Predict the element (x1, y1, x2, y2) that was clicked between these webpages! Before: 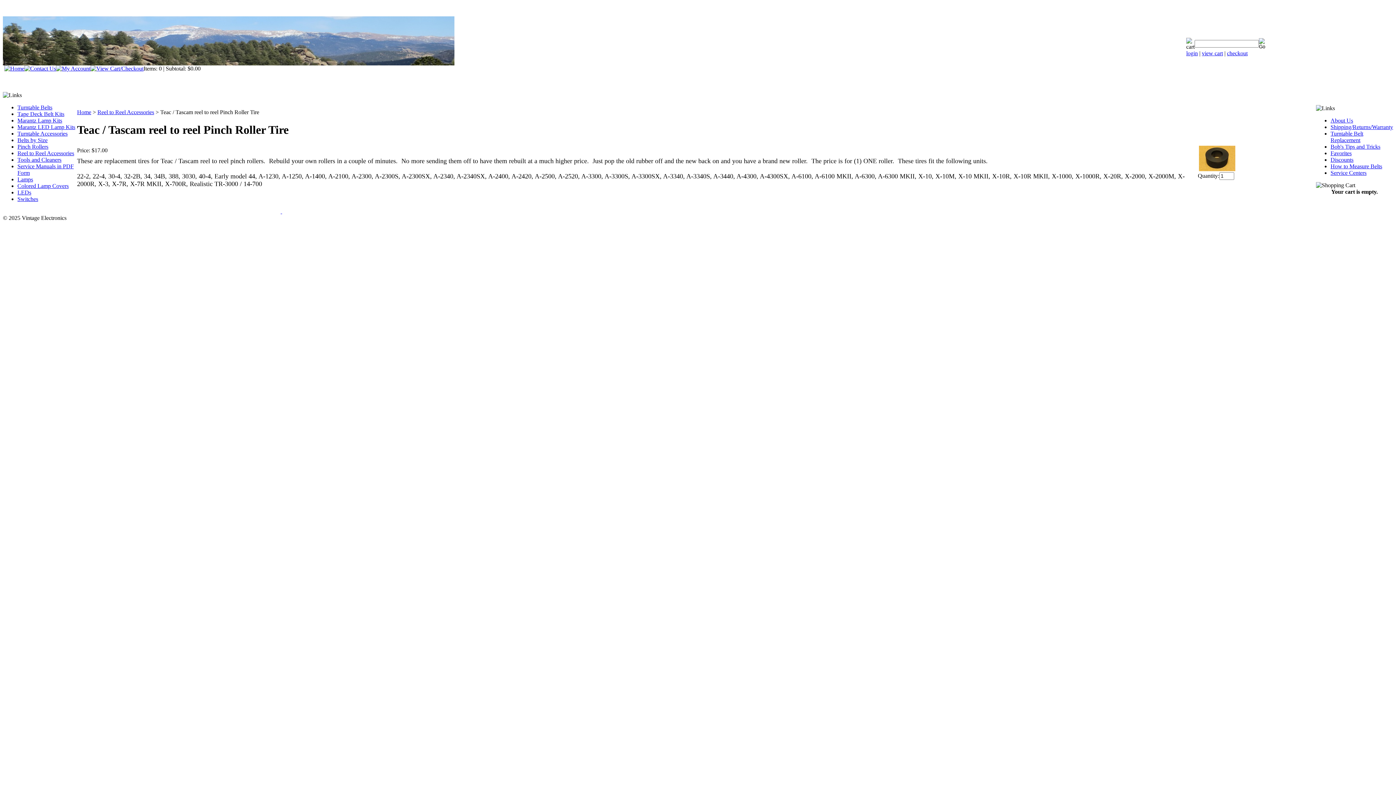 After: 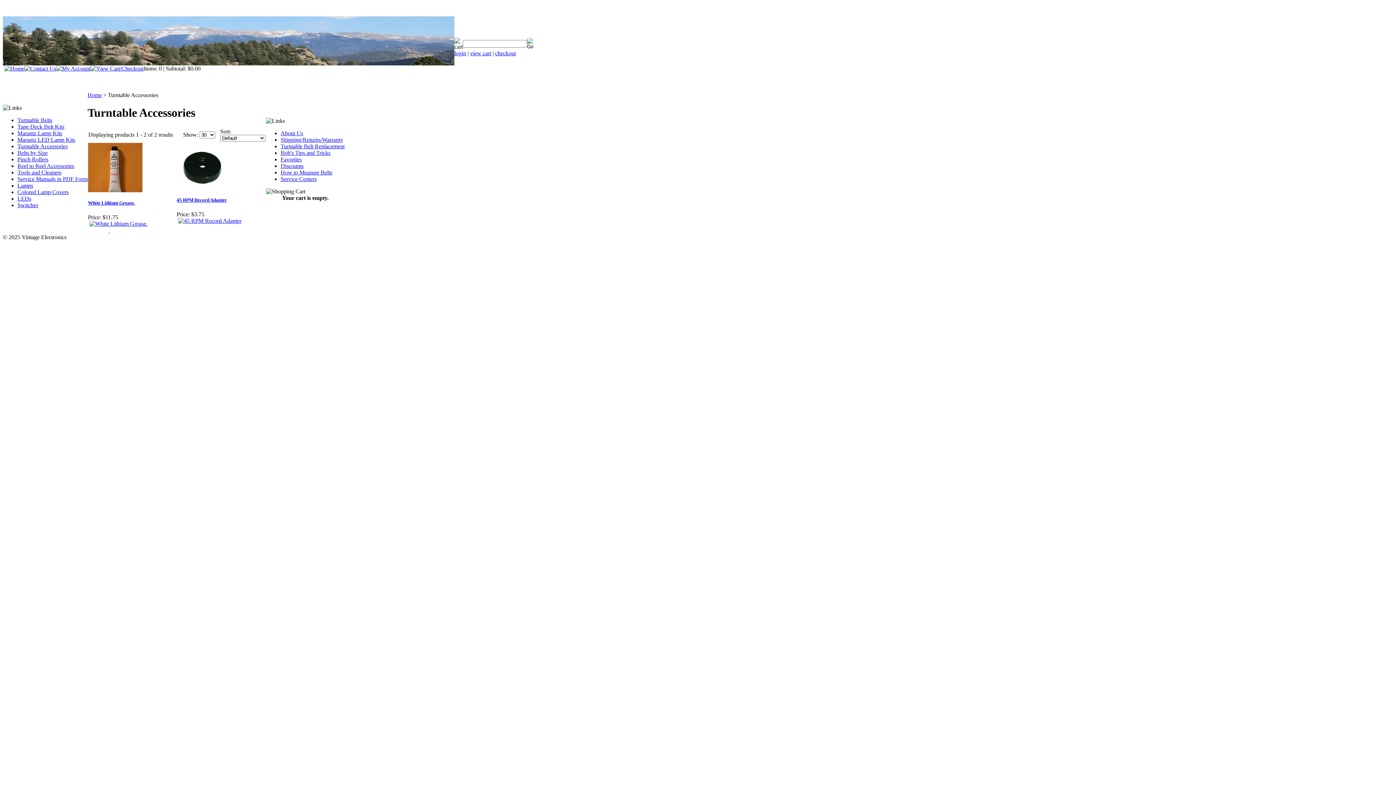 Action: bbox: (17, 130, 67, 136) label: Turntable Accessories